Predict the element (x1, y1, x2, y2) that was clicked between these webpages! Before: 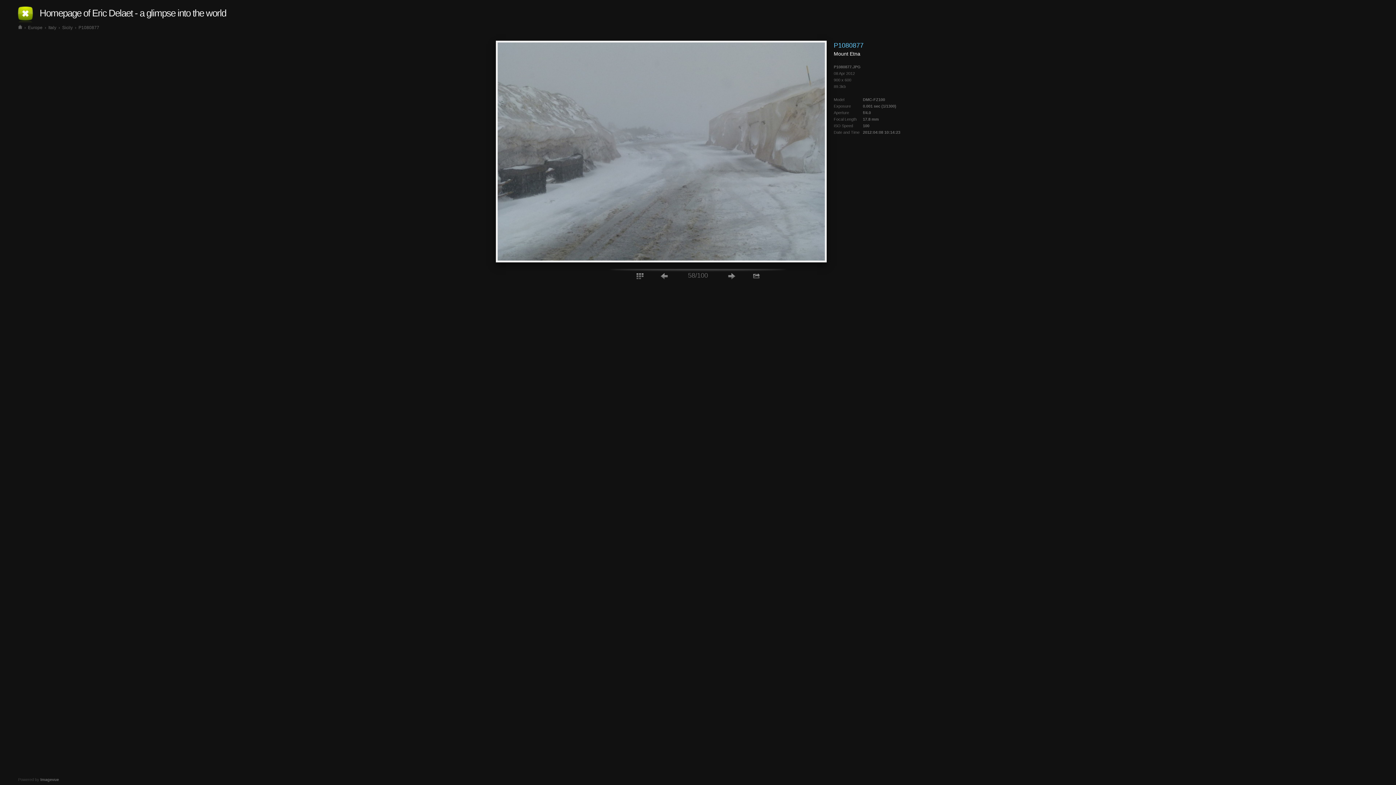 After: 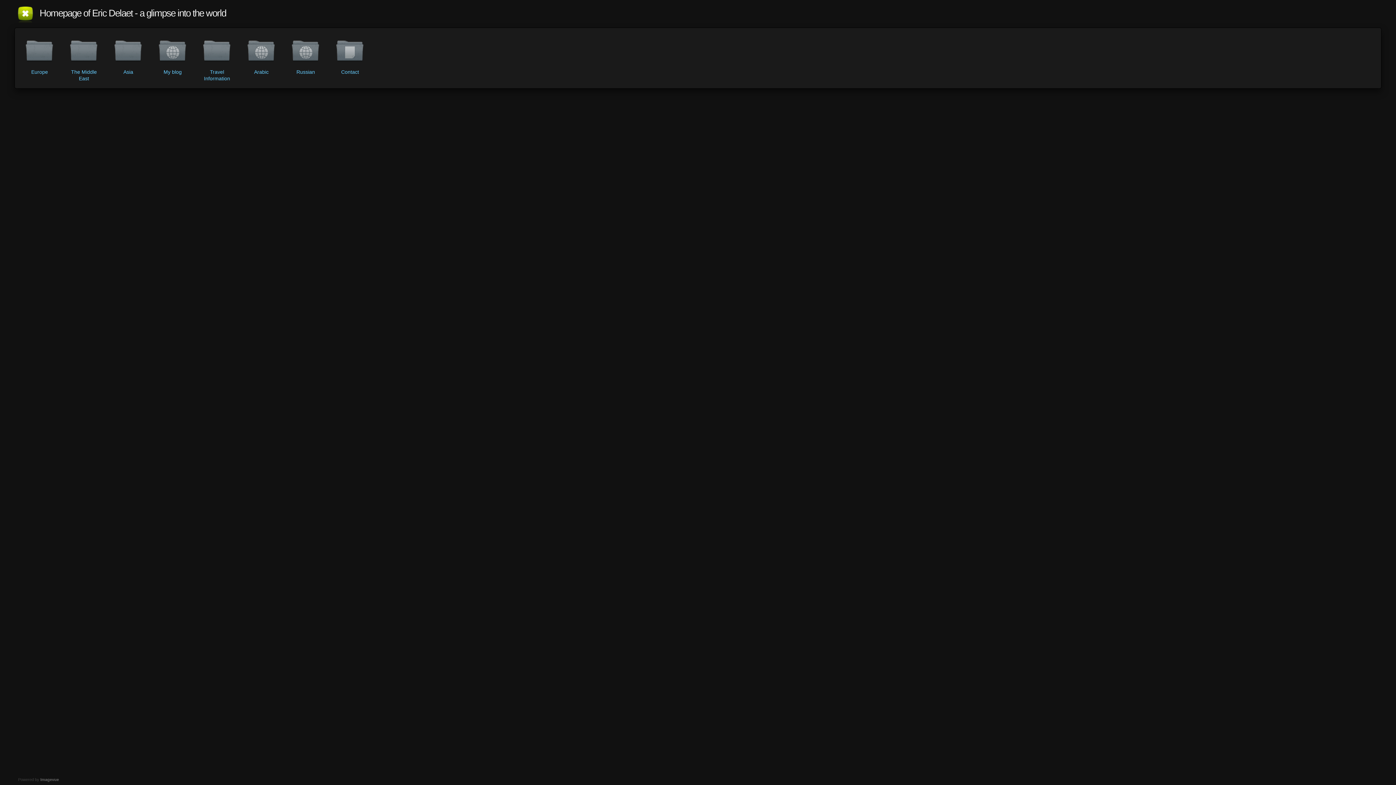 Action: label: Homepage of Eric Delaet - a glimpse into the world bbox: (39, 0, 226, 26)